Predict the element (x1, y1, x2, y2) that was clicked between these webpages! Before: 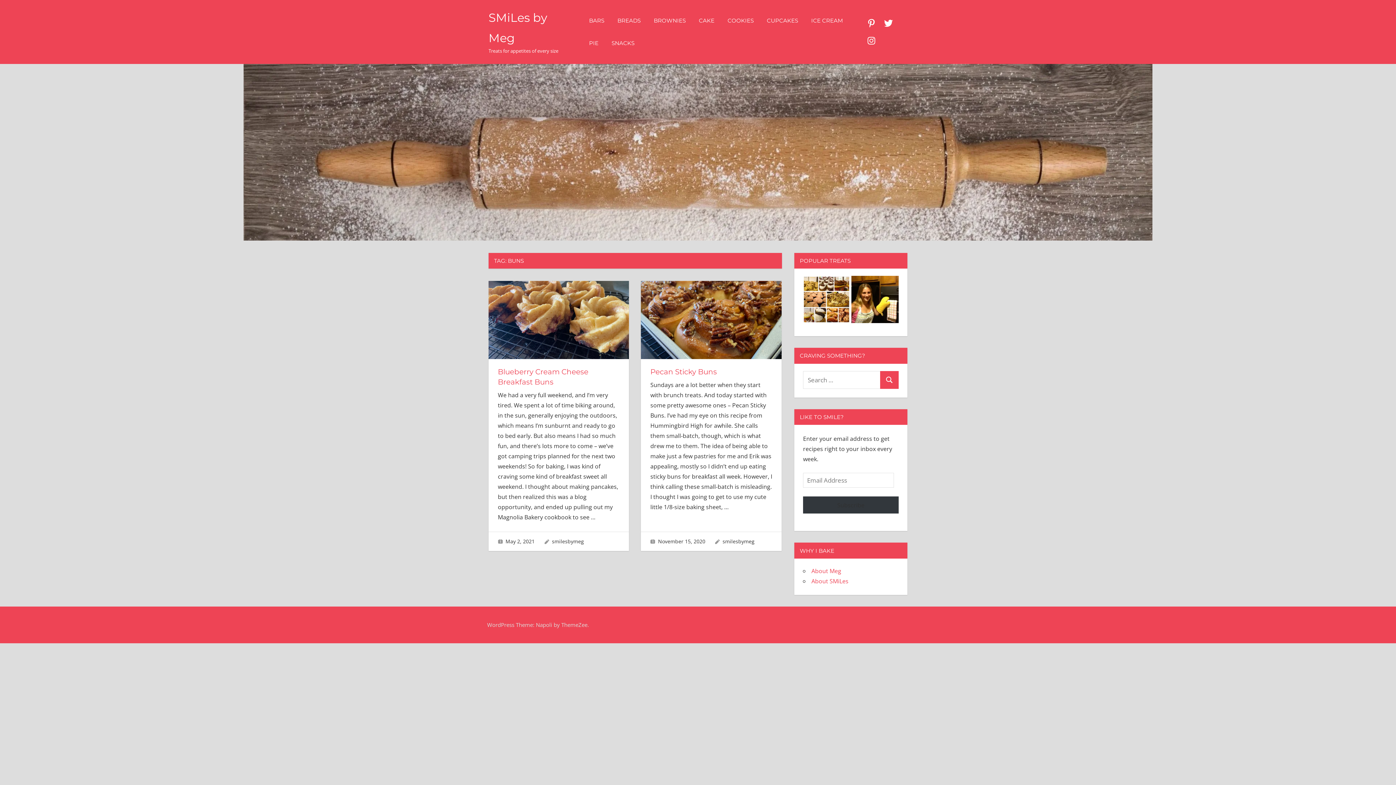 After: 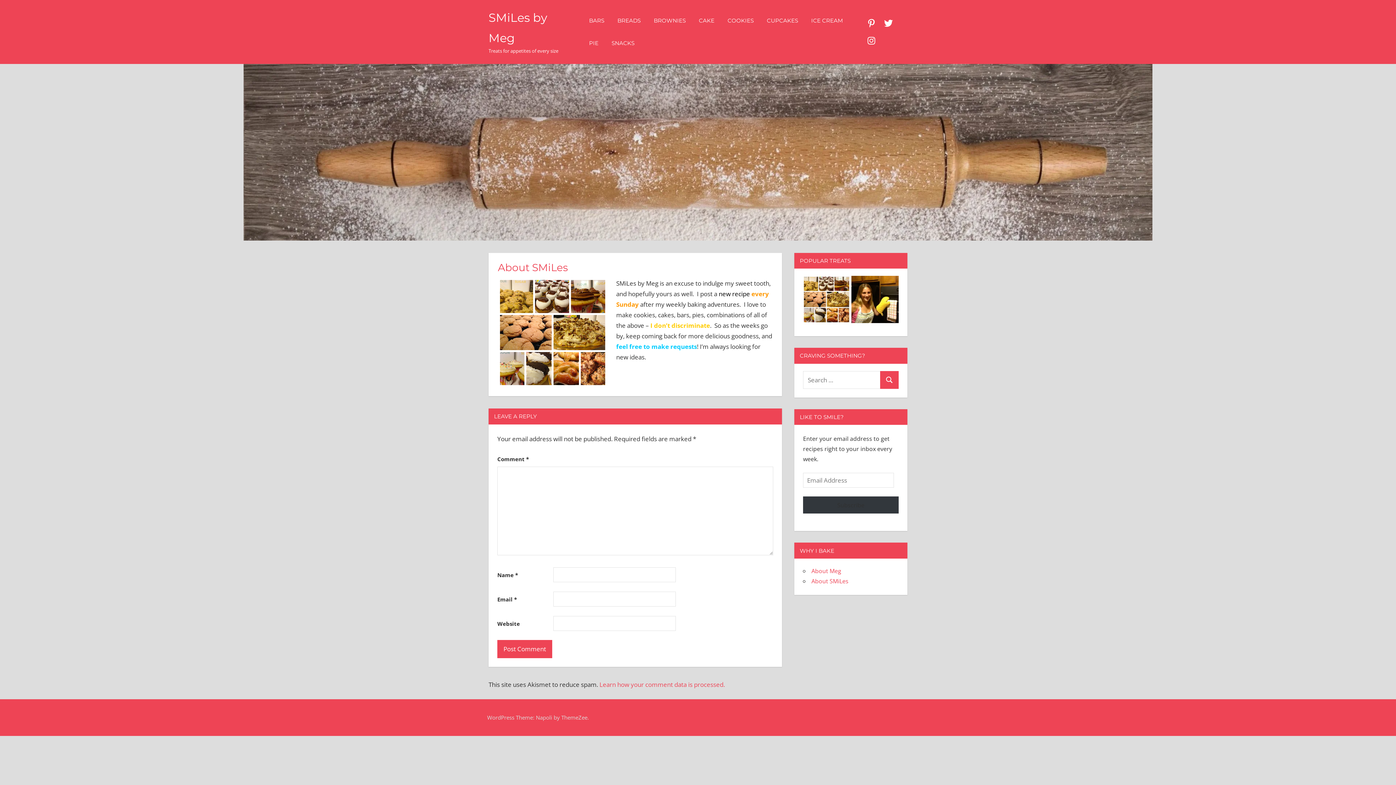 Action: bbox: (803, 276, 850, 326)